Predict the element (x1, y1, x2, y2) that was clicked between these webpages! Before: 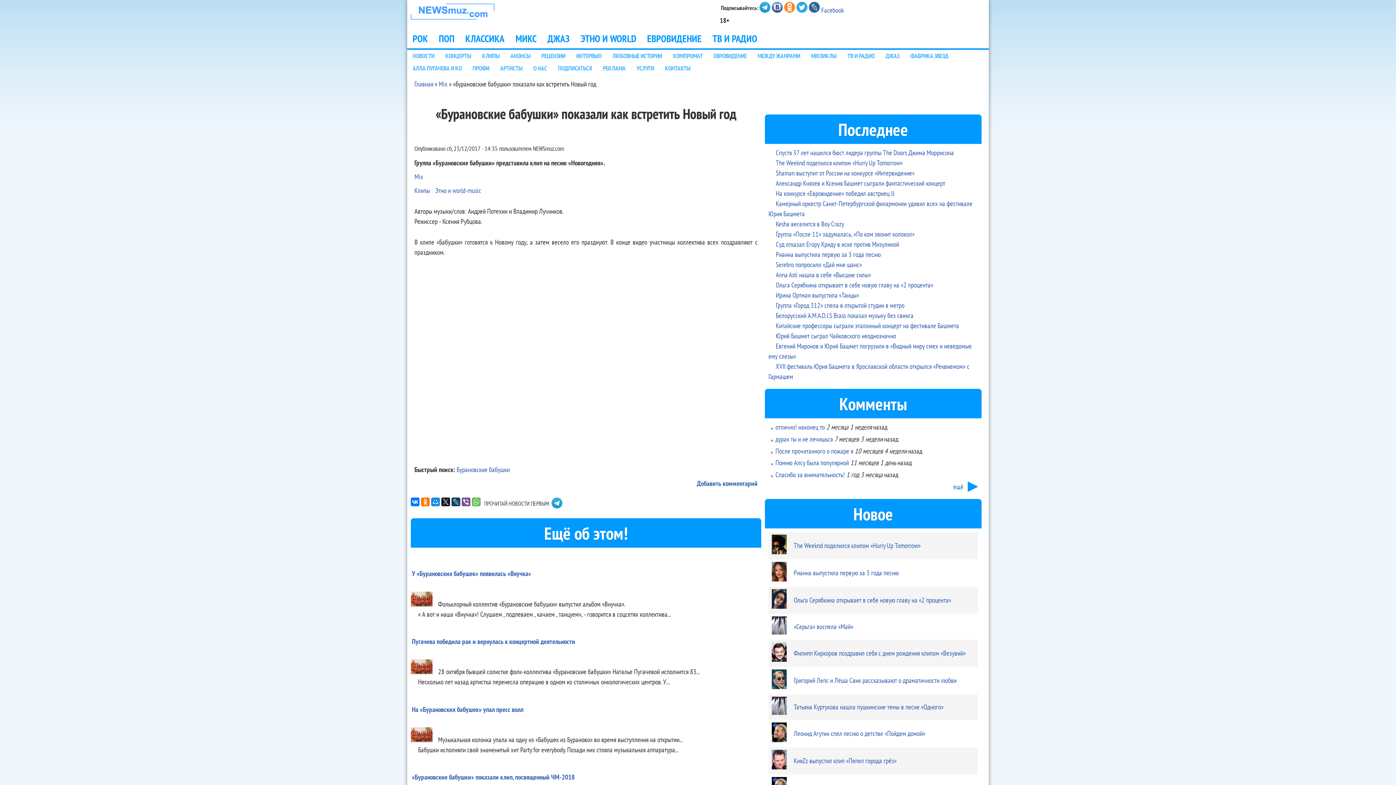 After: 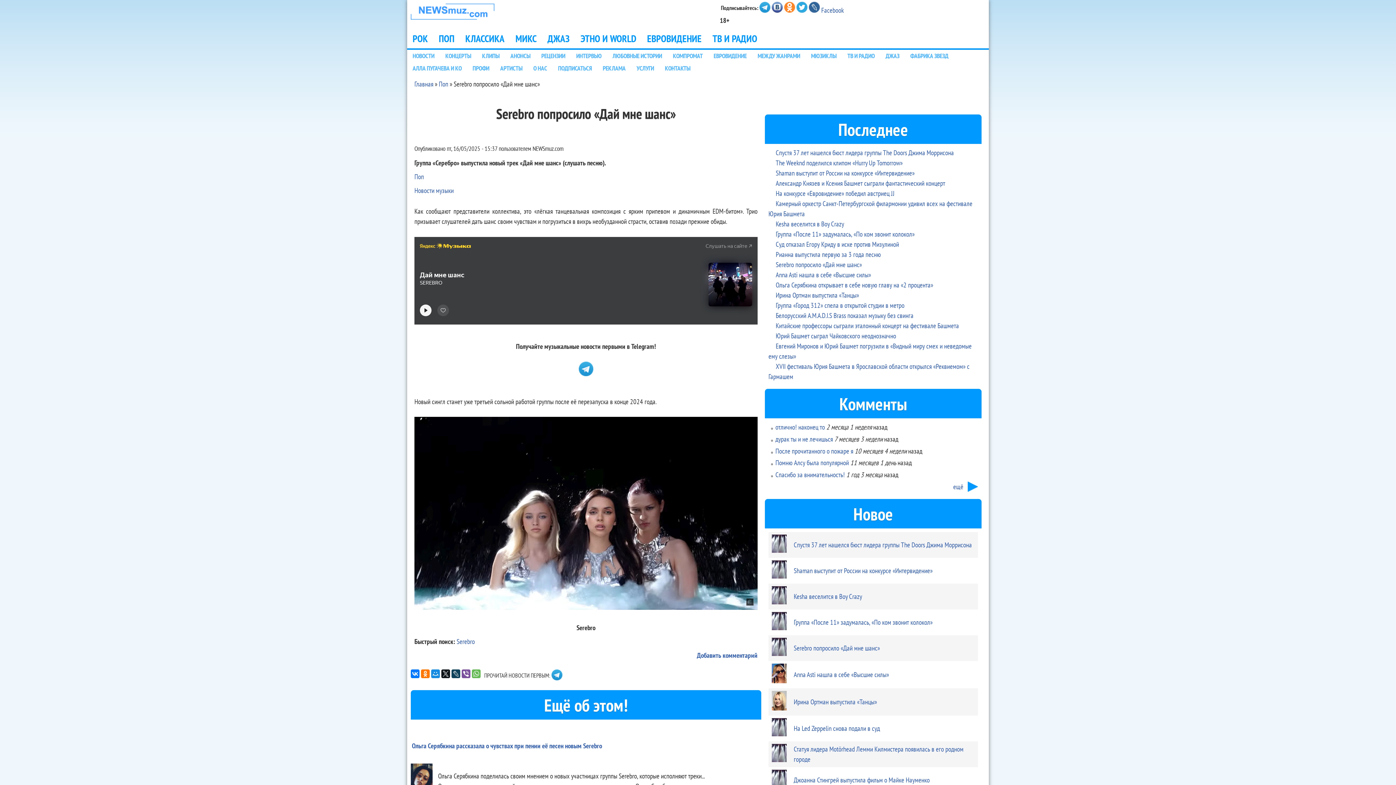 Action: label: Serebro попросило «Дай мне шанс» bbox: (775, 258, 862, 267)